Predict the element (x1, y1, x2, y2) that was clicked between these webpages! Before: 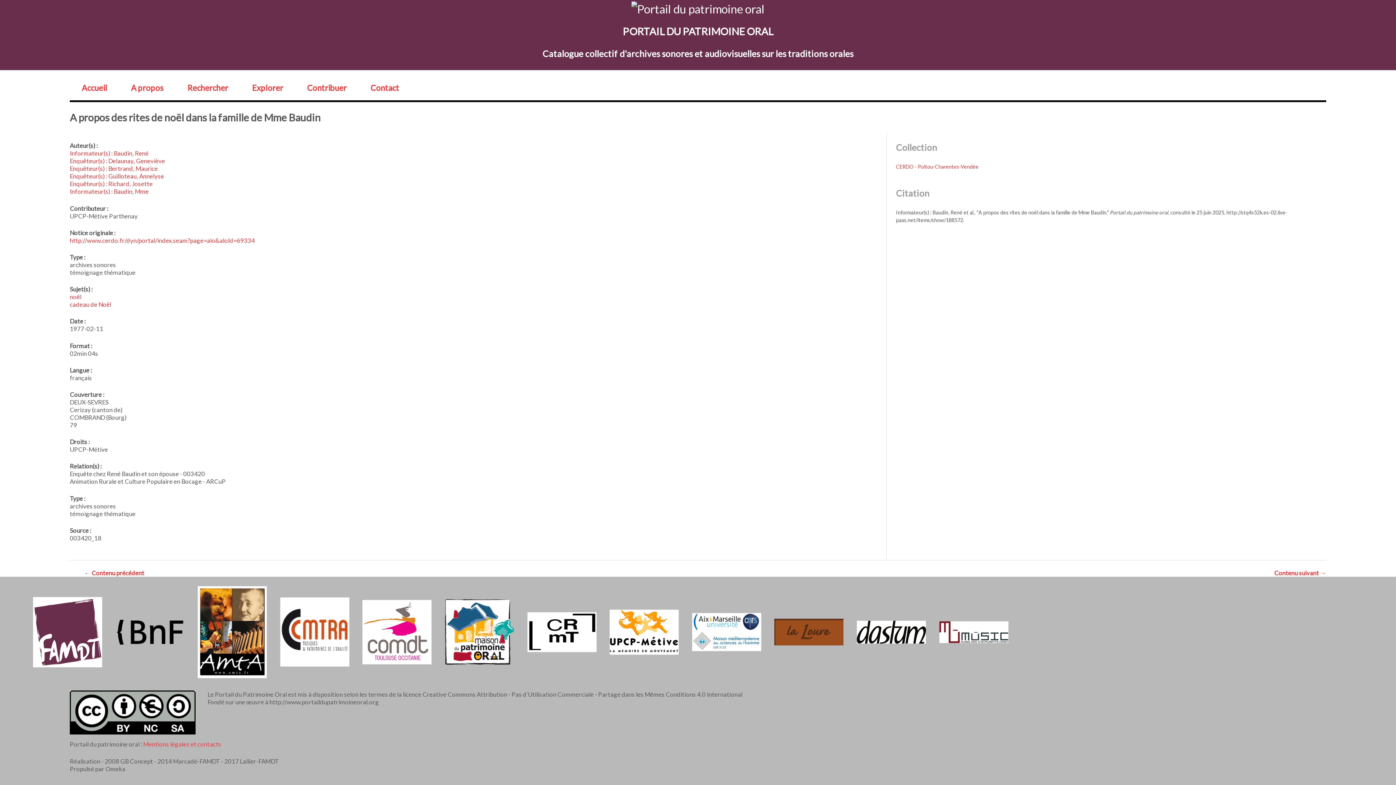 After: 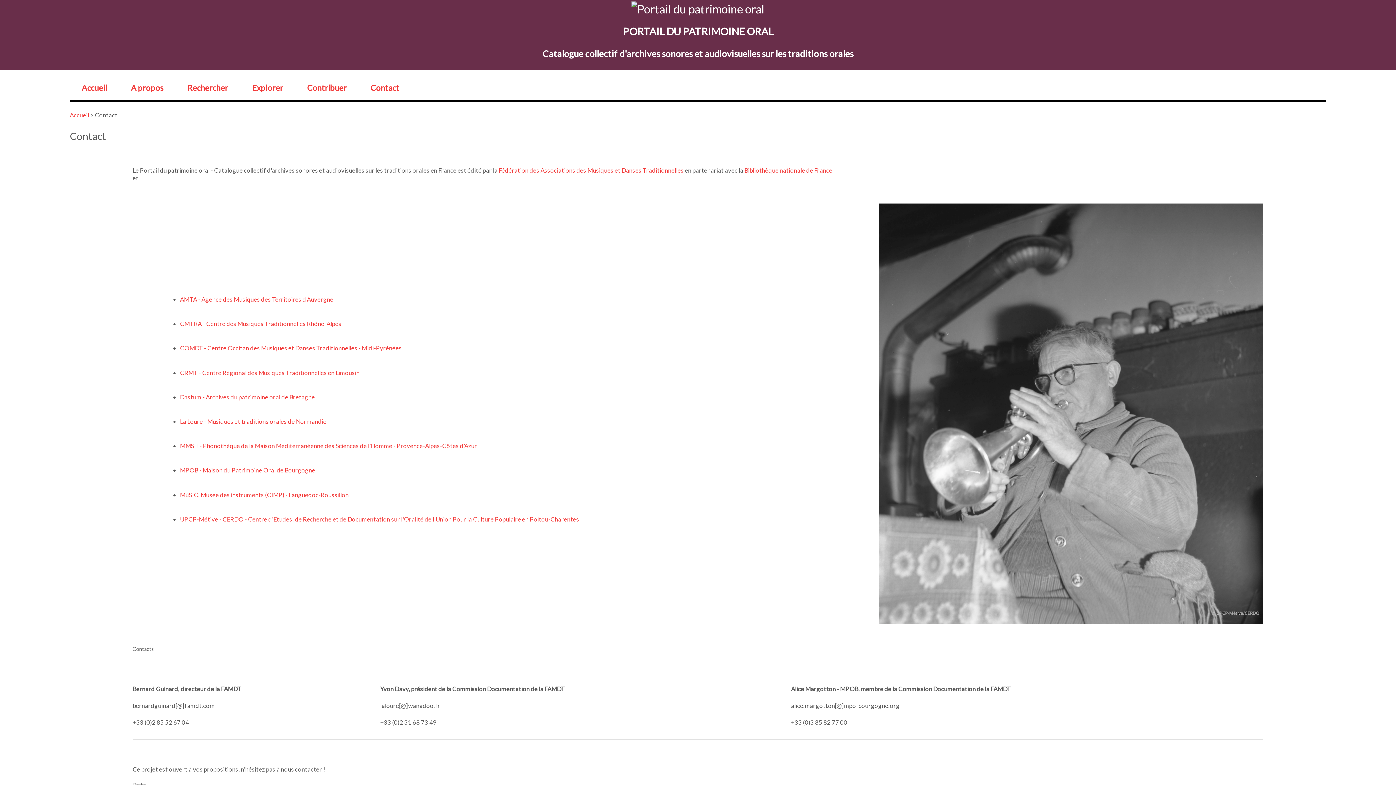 Action: label: Contact bbox: (358, 77, 411, 97)